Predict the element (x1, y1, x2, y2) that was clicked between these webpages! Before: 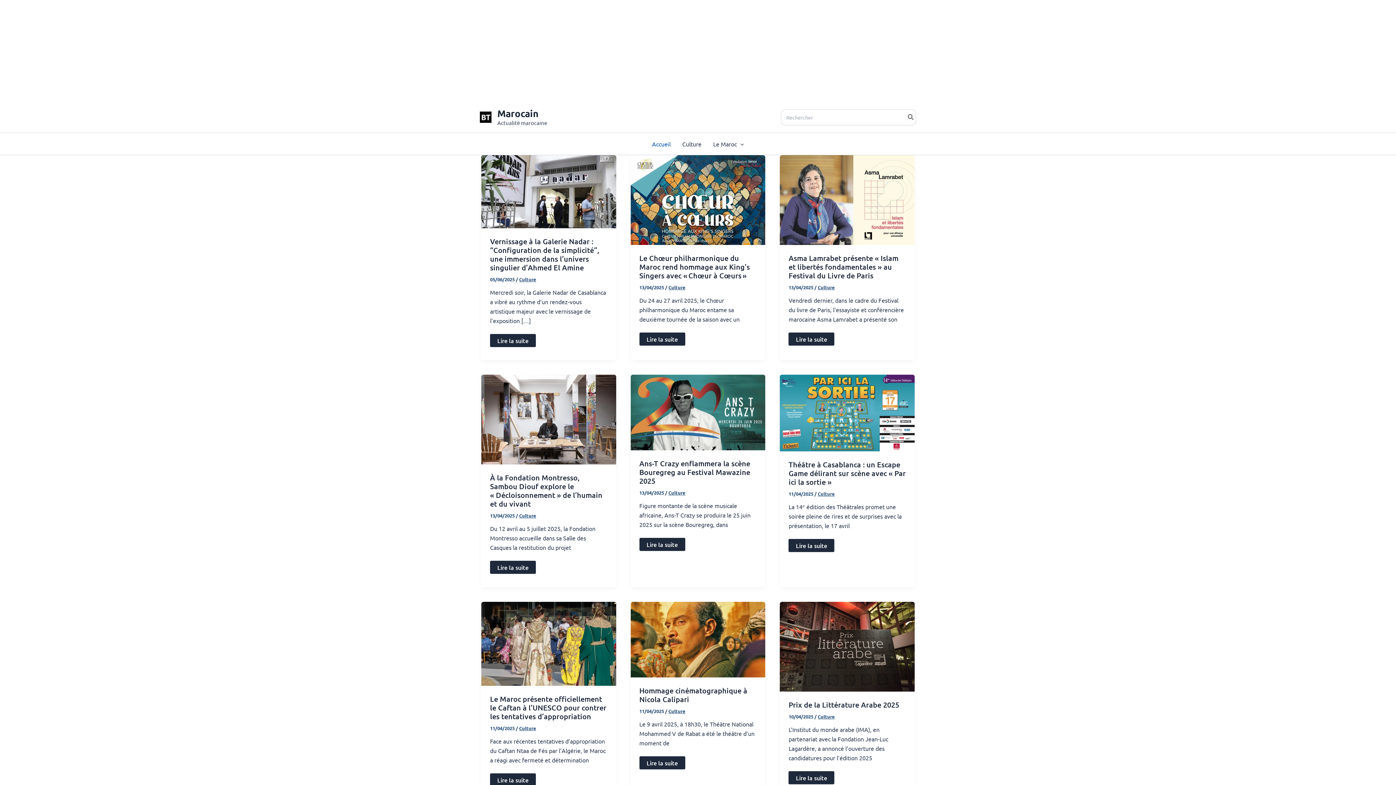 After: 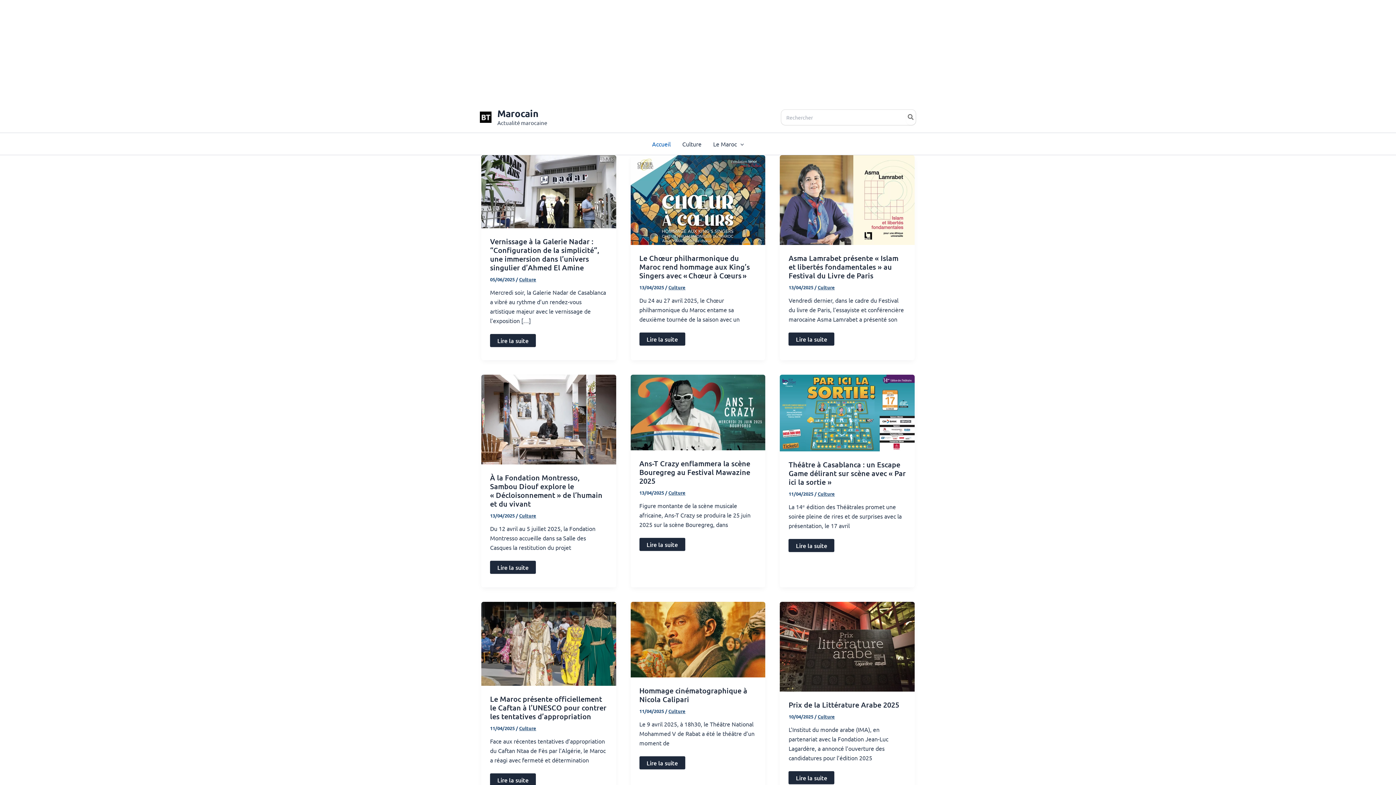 Action: bbox: (497, 107, 538, 119) label: Marocain